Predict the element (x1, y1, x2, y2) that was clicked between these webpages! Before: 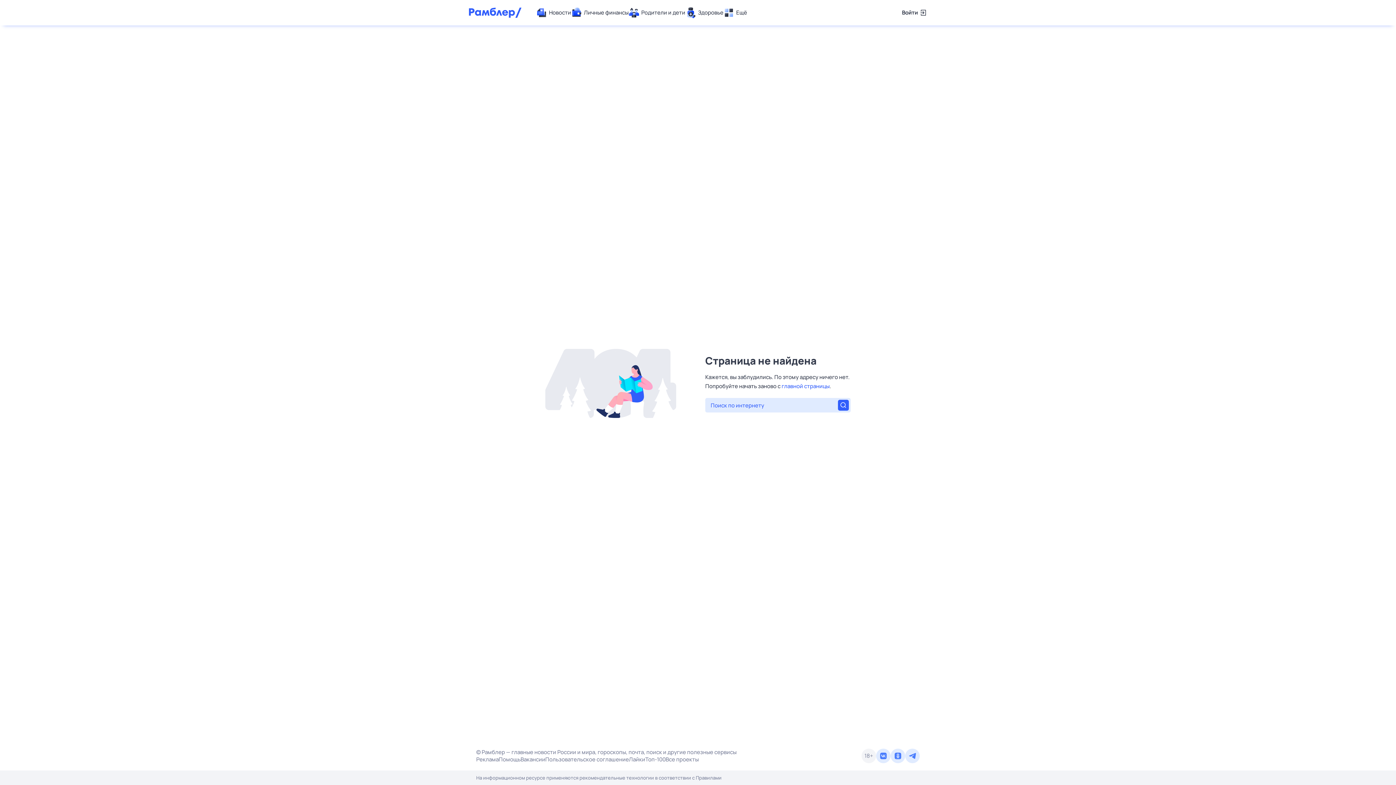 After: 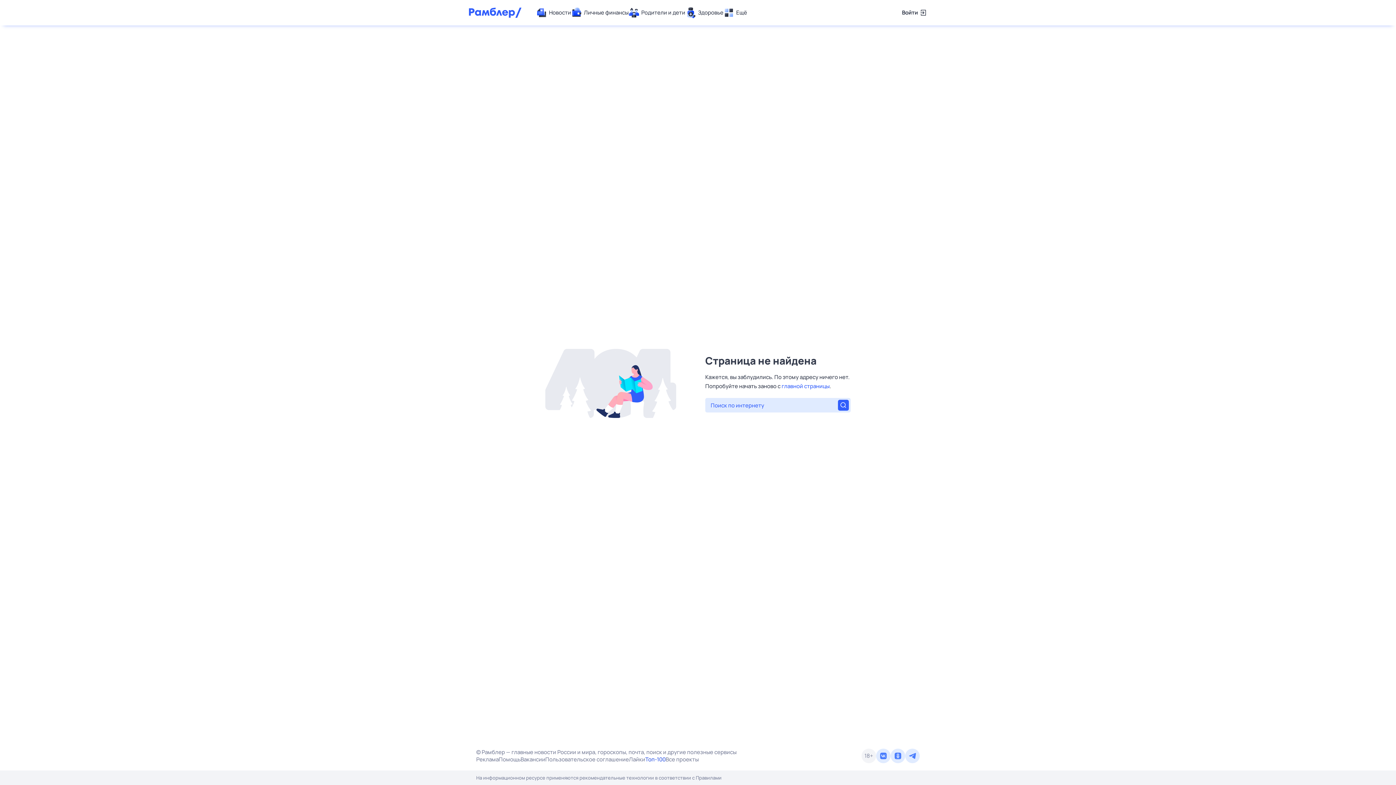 Action: bbox: (645, 756, 665, 763) label: Топ-100